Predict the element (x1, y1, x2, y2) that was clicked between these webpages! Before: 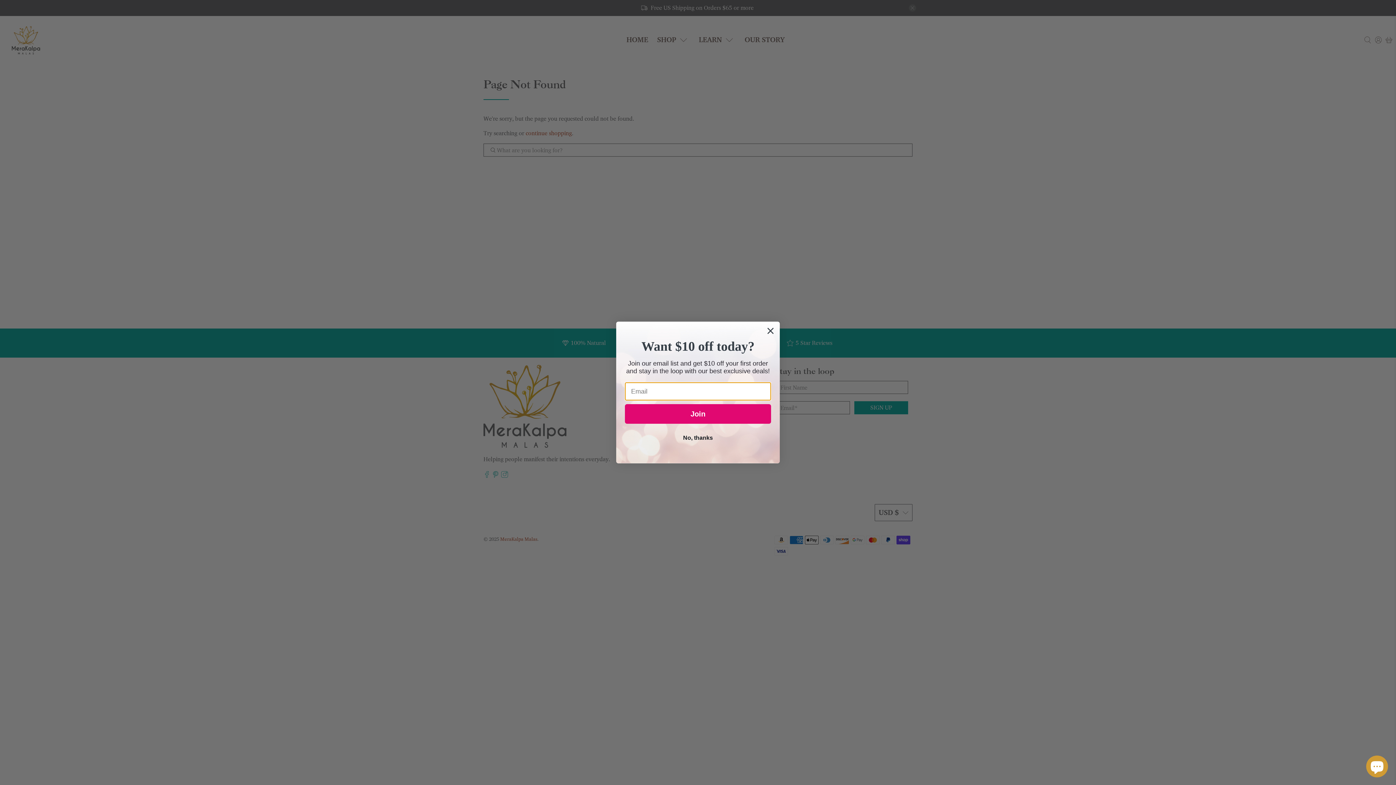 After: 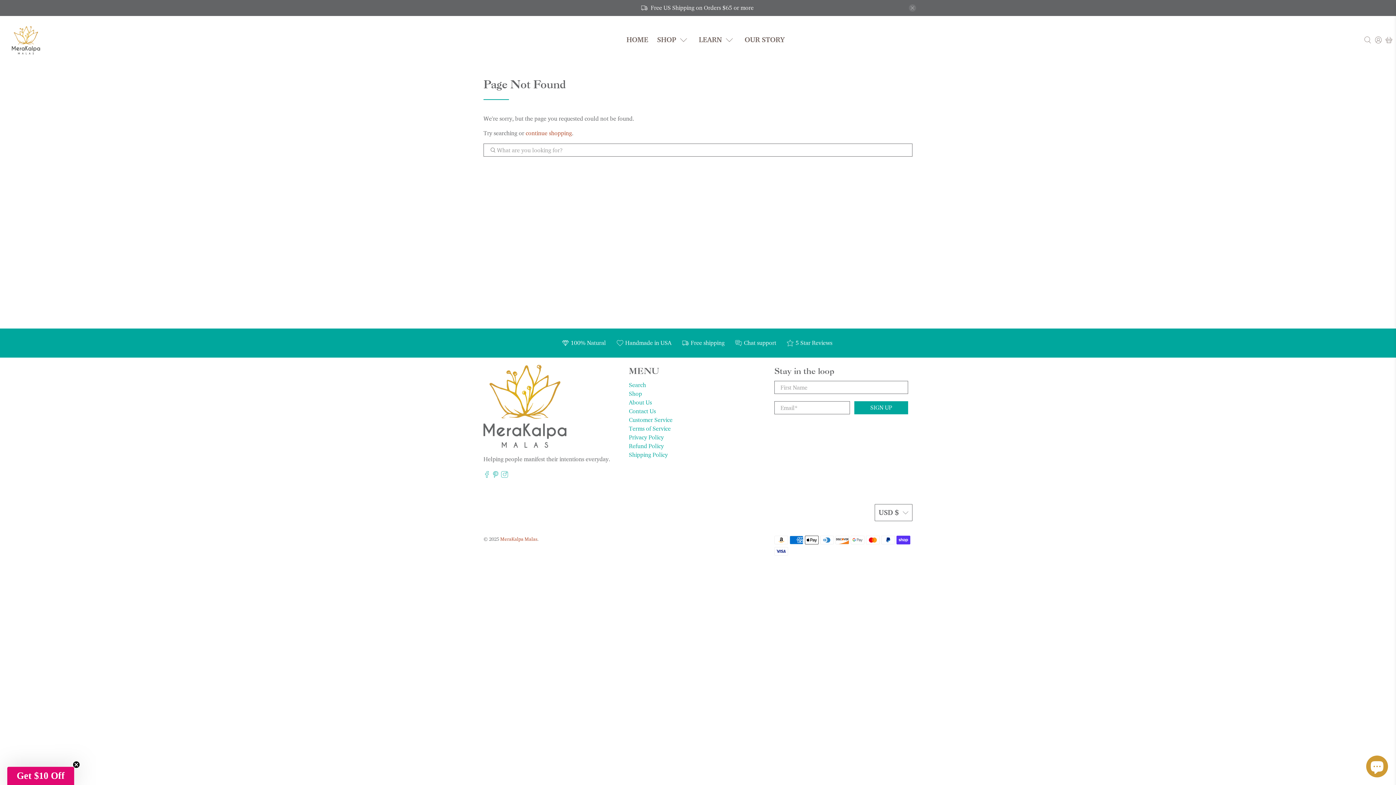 Action: label: No, thanks bbox: (625, 431, 771, 445)